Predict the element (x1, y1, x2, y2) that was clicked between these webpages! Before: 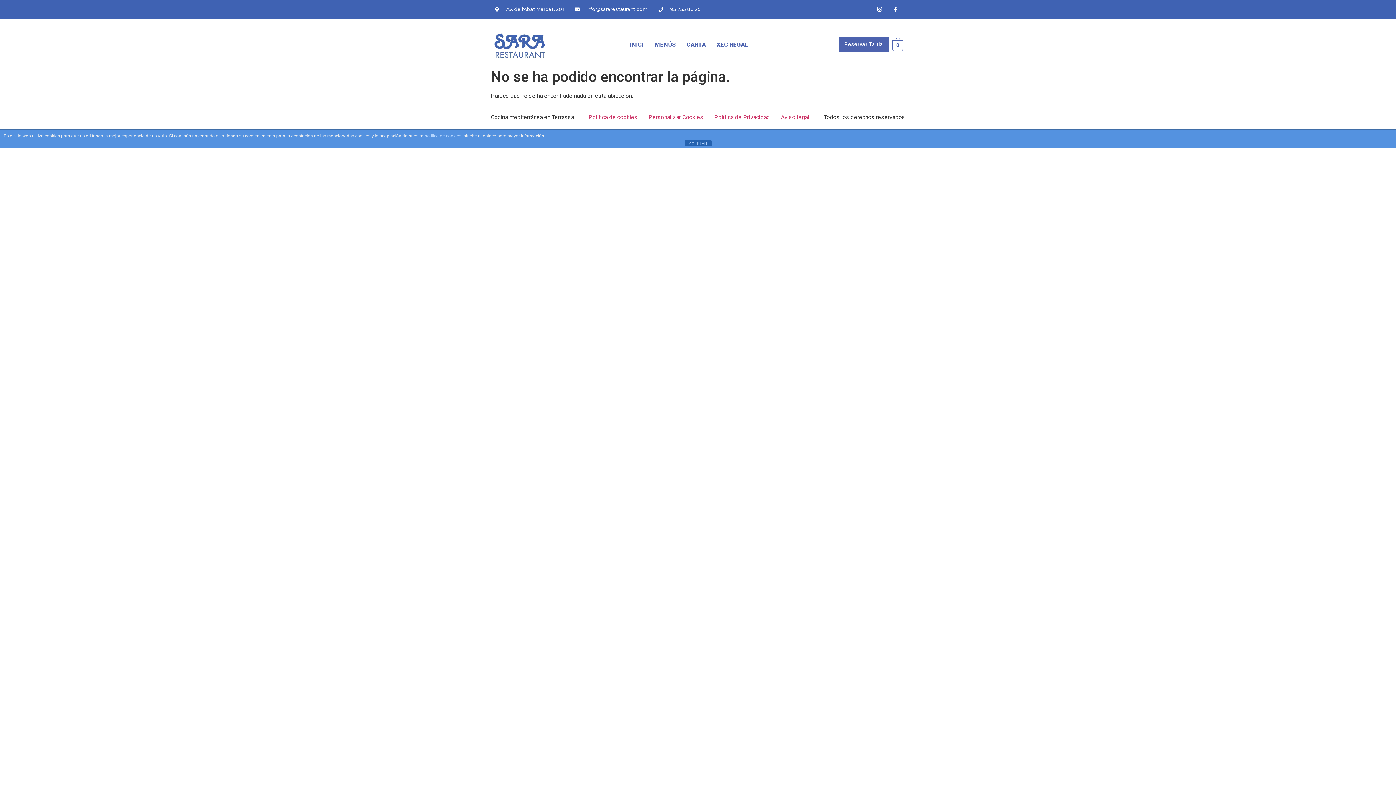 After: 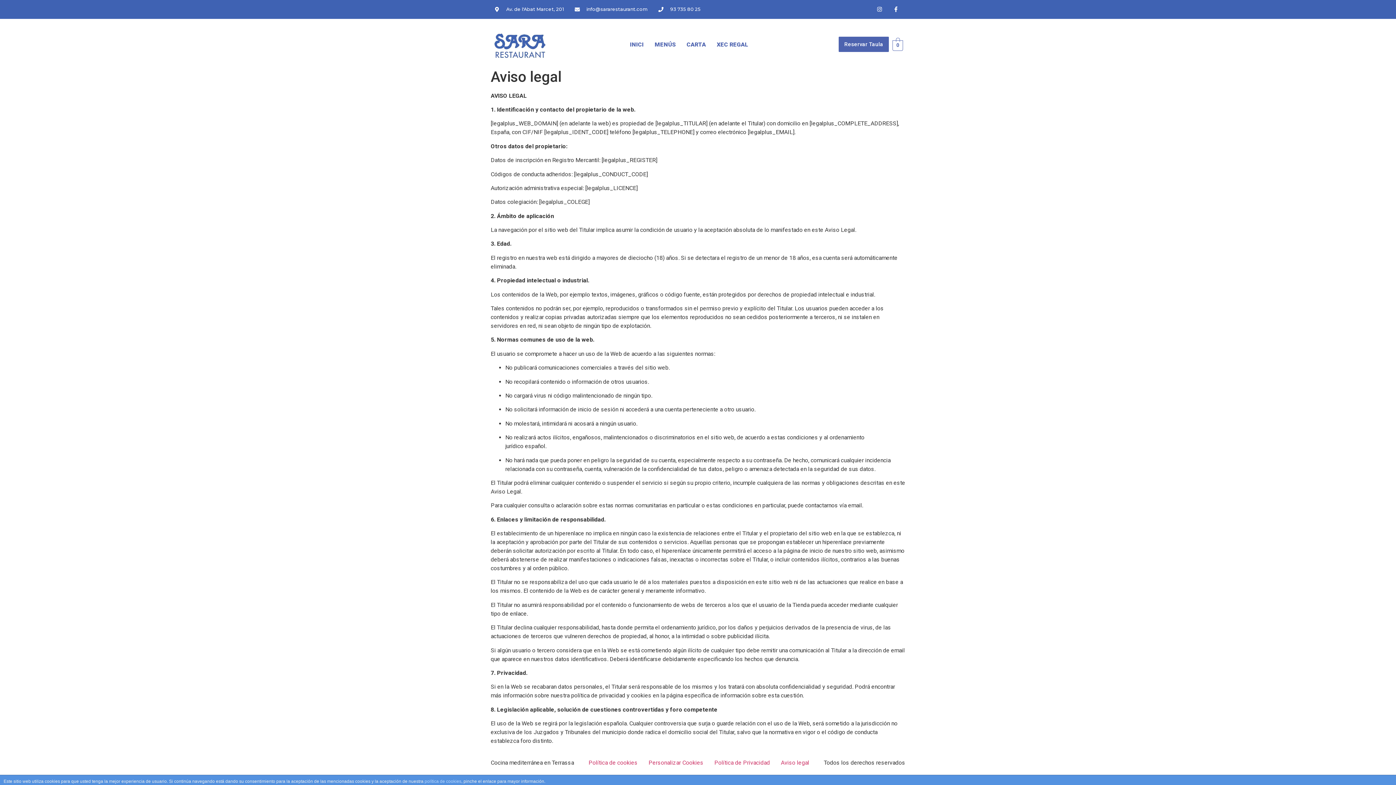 Action: bbox: (775, 111, 814, 123) label: Aviso legal